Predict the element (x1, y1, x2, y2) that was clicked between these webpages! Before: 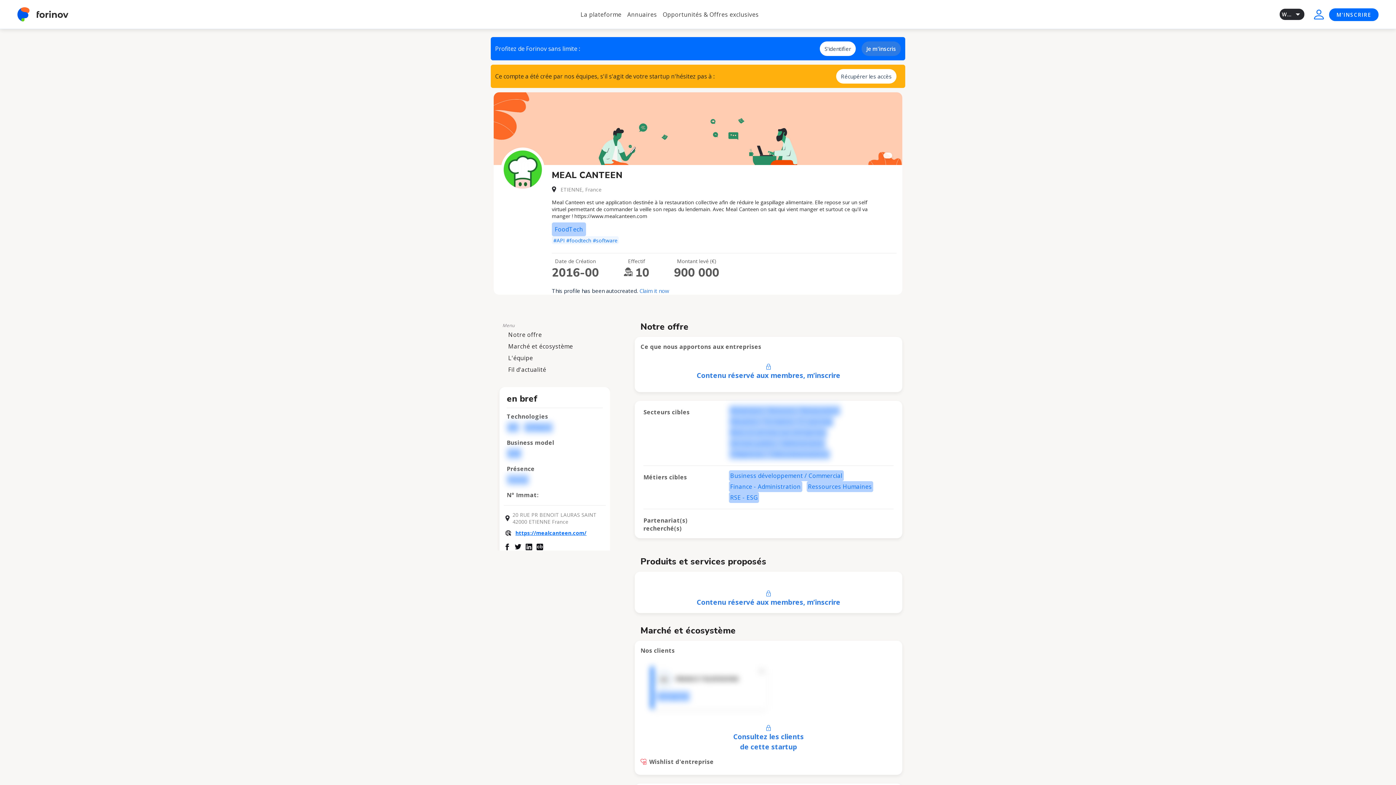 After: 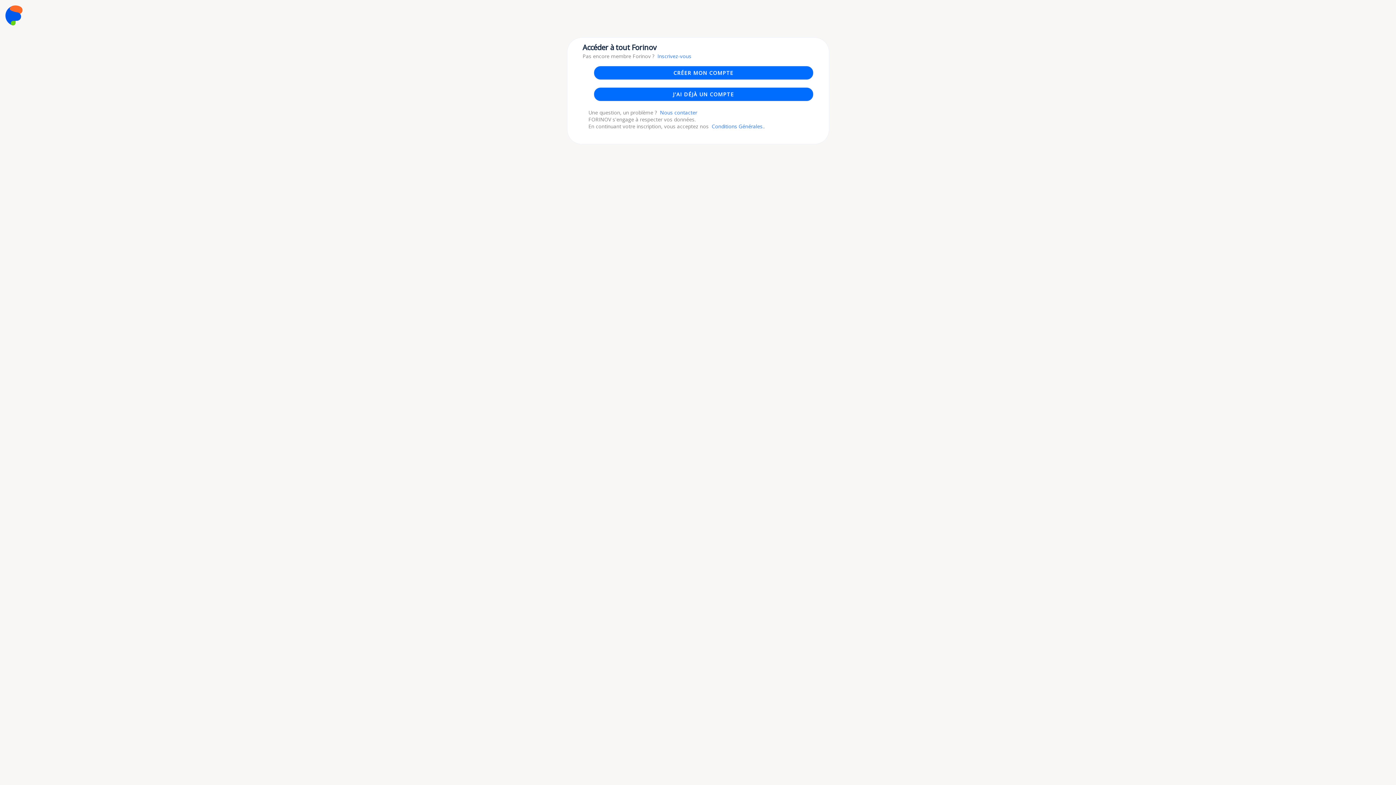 Action: bbox: (820, 41, 856, 56) label: S'identifier